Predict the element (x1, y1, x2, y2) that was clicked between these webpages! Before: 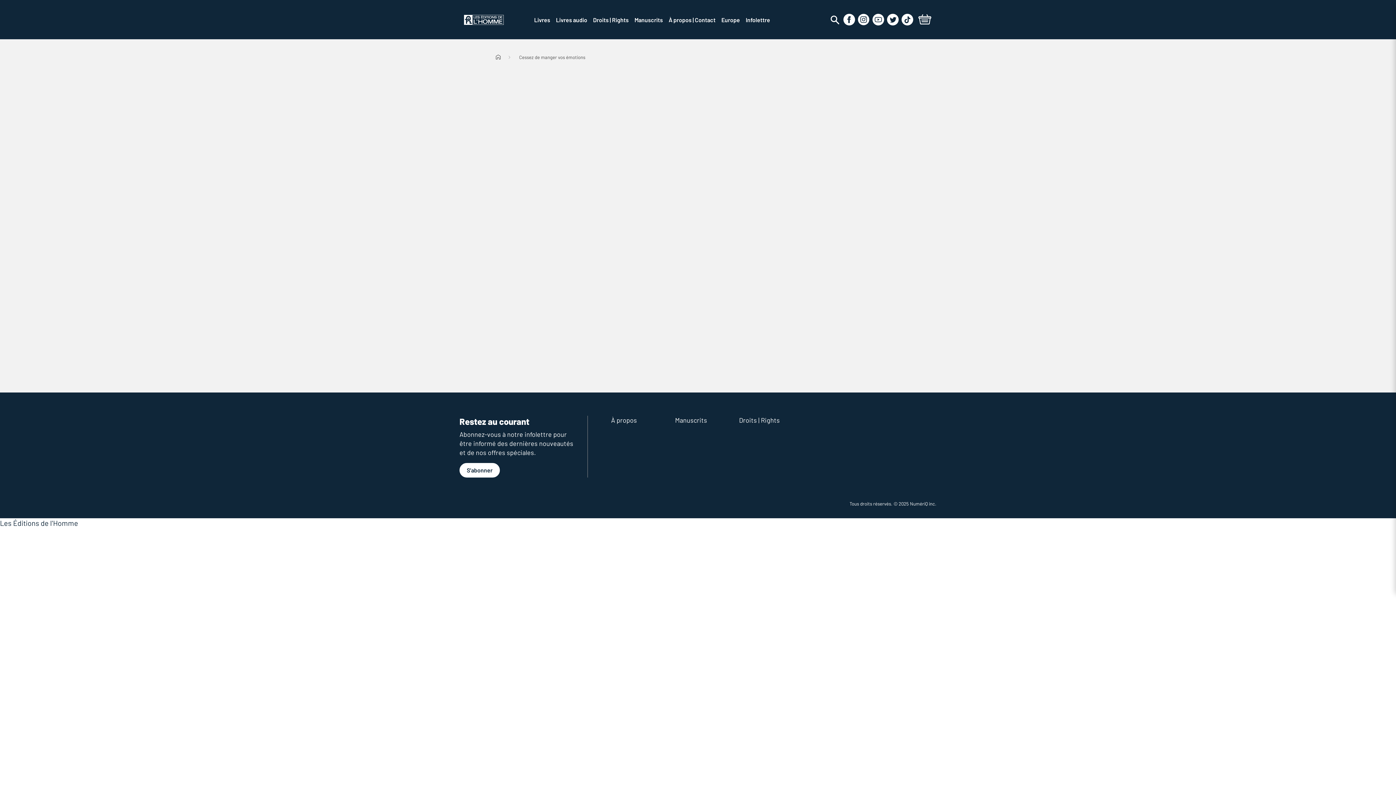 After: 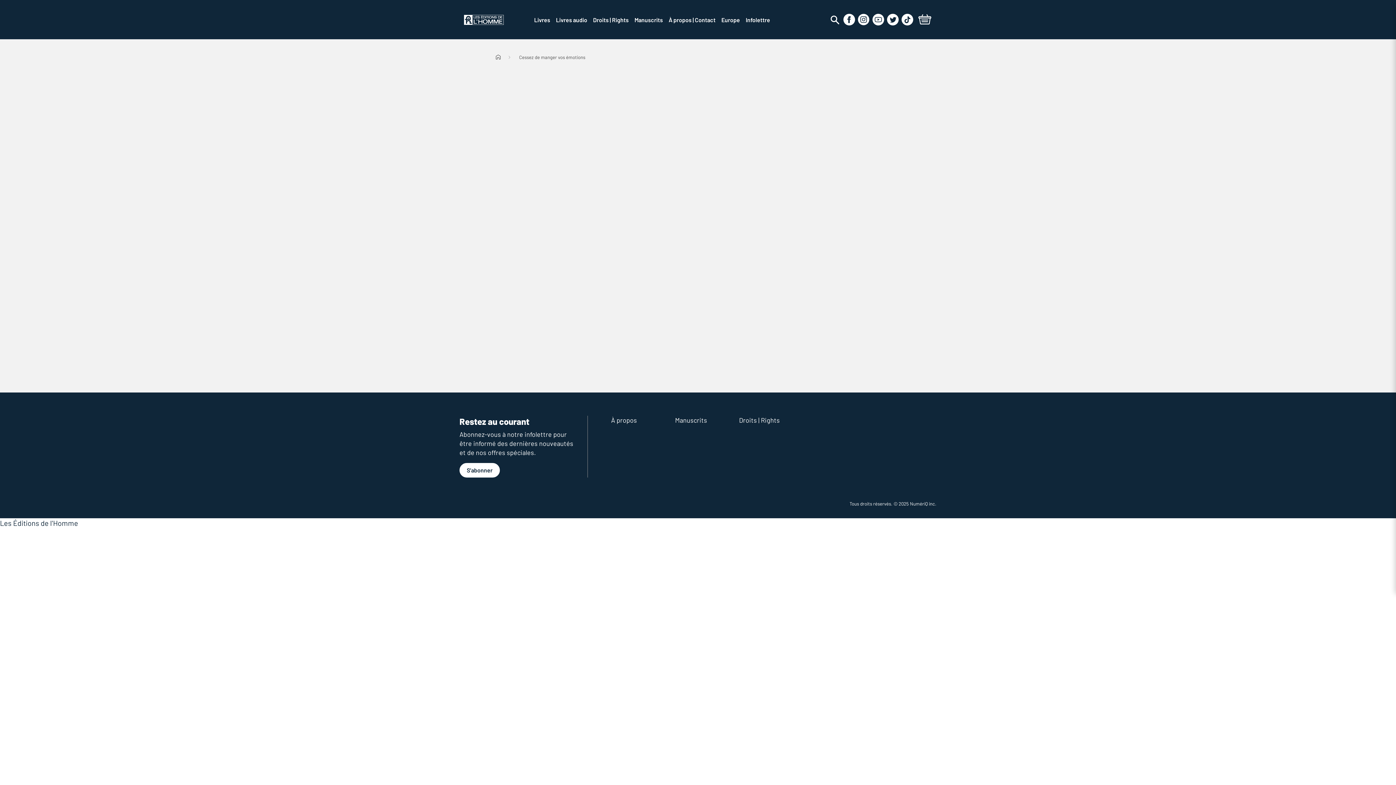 Action: bbox: (843, 13, 855, 25) label: Suivez nous sur Facebook!